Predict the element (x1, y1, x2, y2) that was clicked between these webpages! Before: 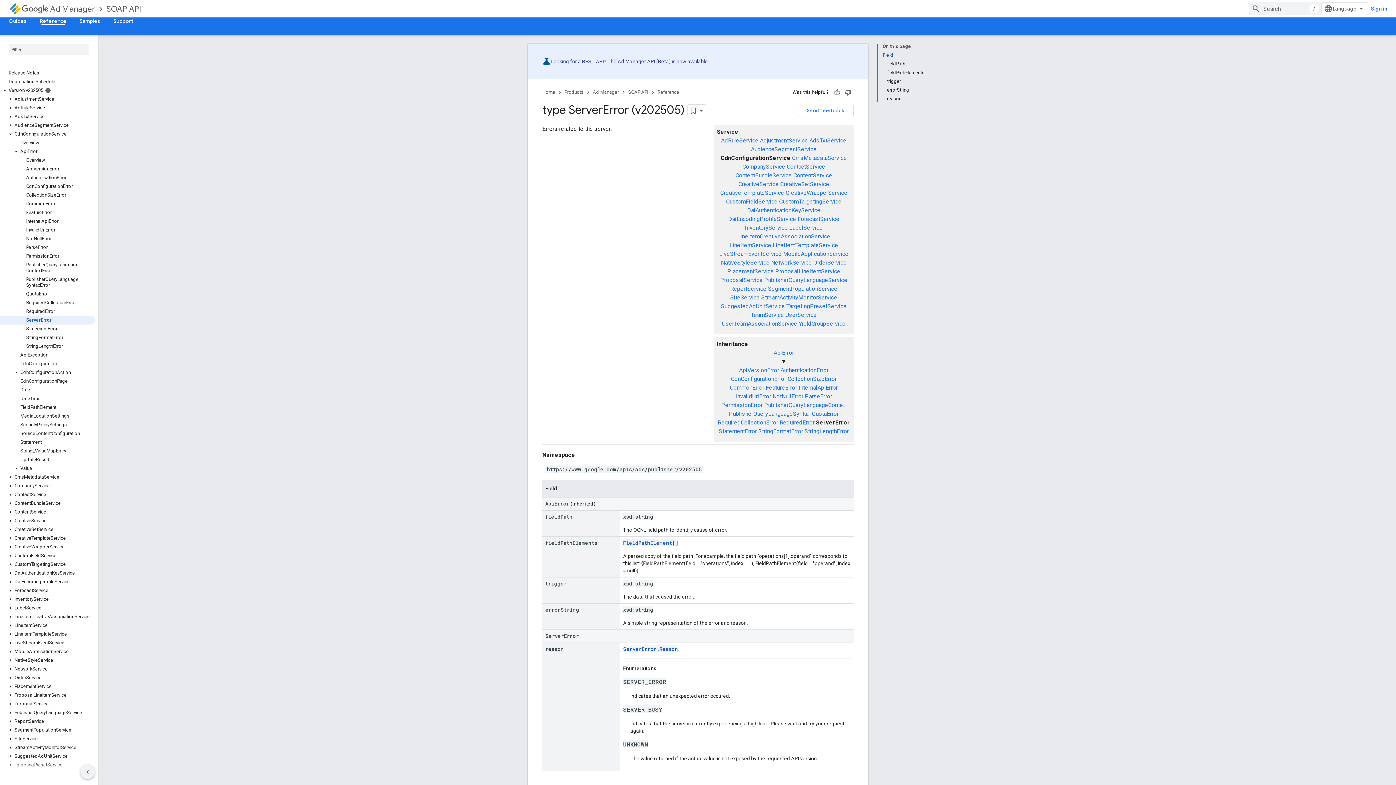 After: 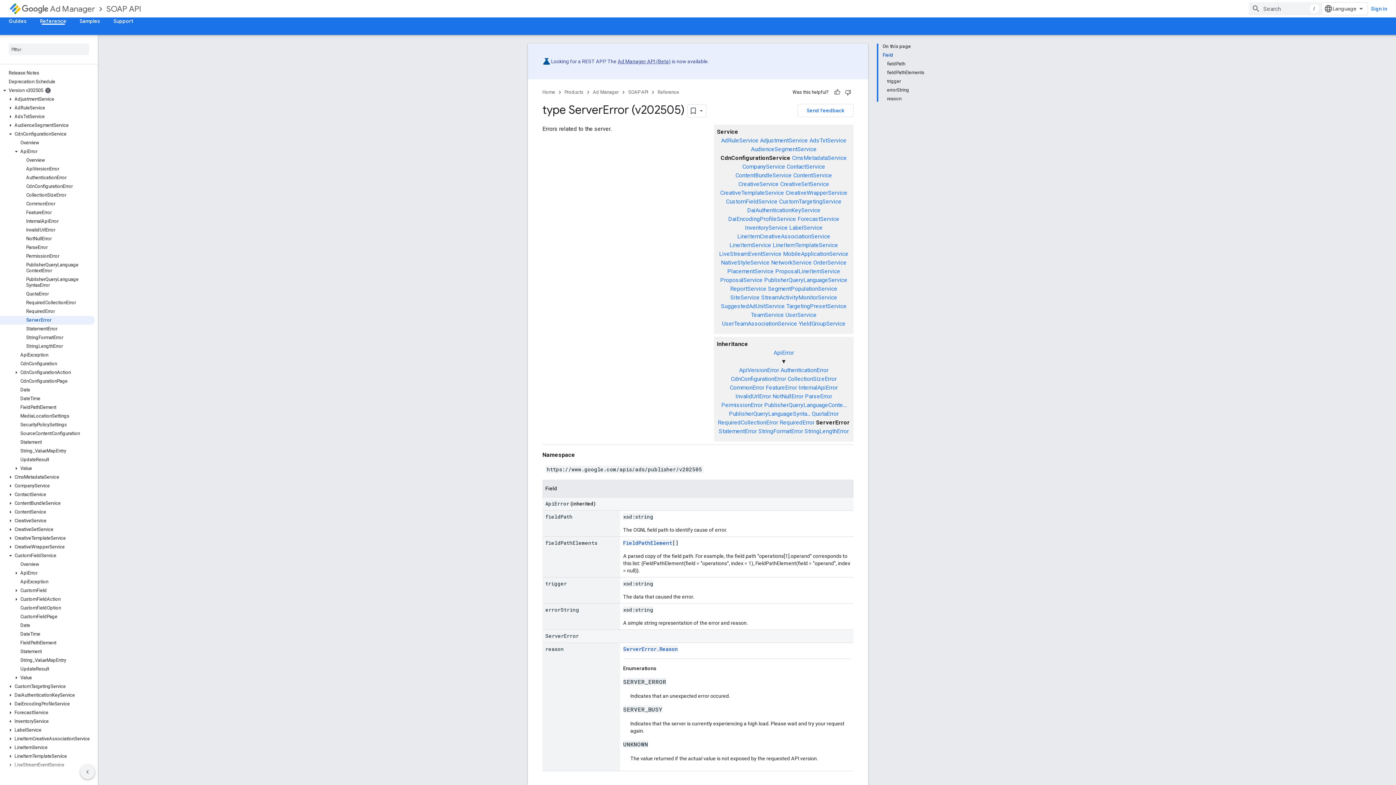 Action: bbox: (6, 552, 14, 559)